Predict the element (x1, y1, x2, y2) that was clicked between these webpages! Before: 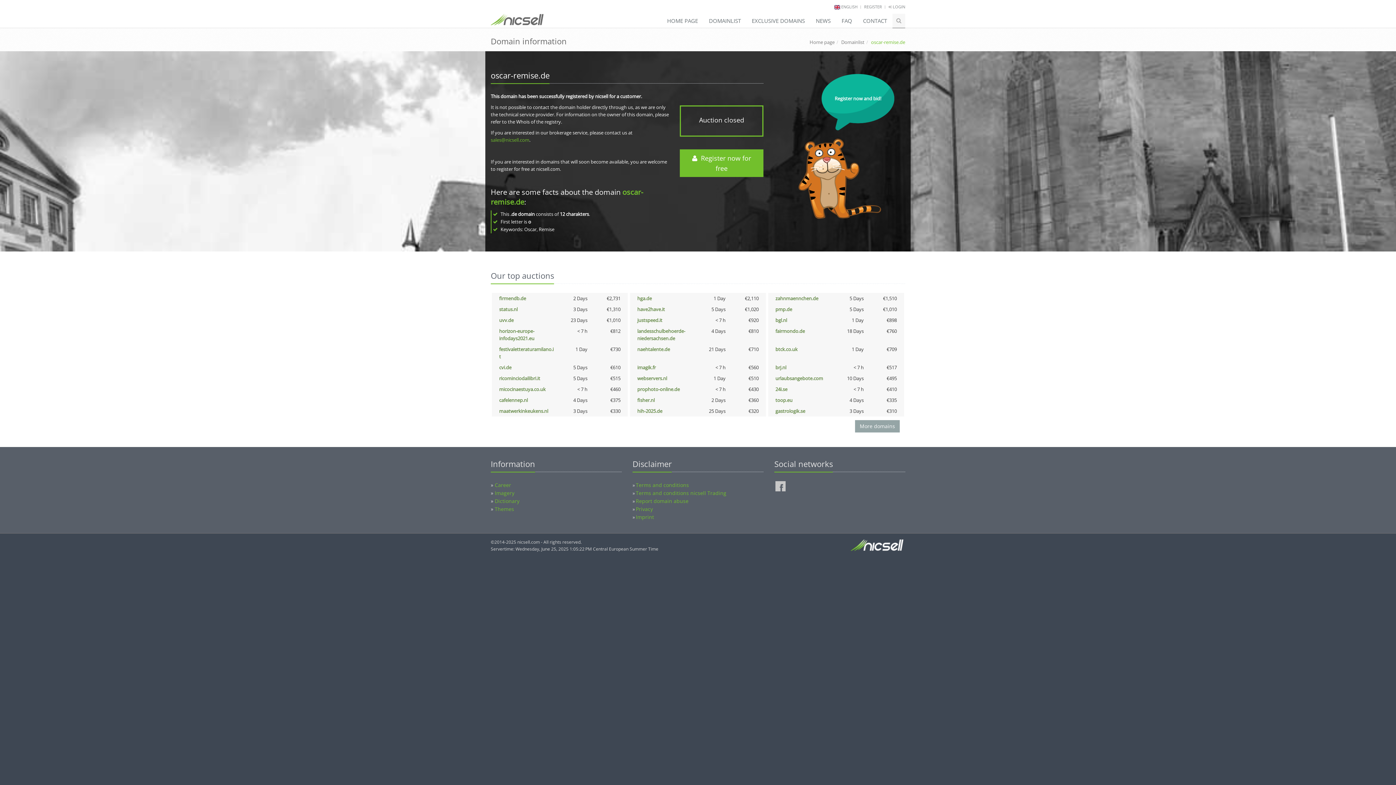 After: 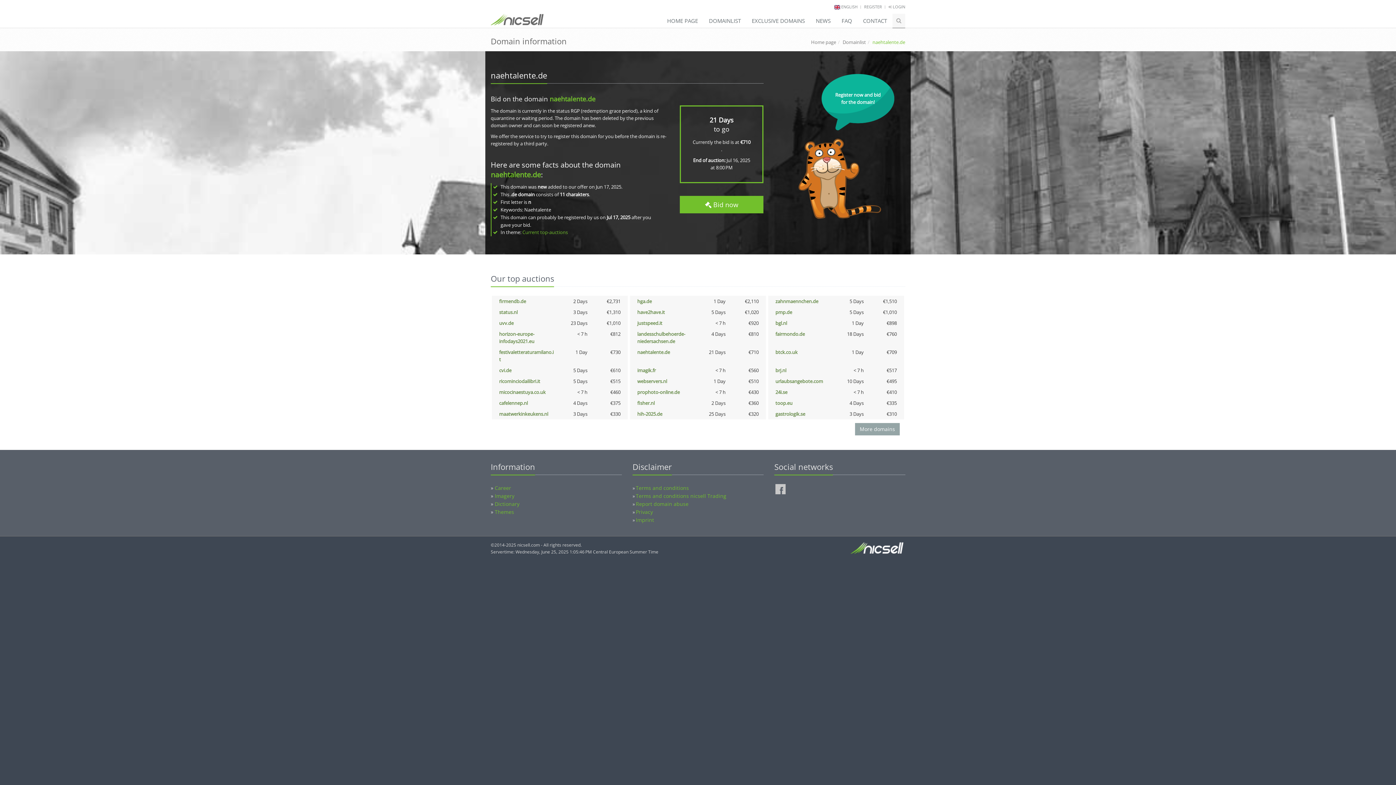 Action: bbox: (637, 346, 670, 352) label: naehtalente.de